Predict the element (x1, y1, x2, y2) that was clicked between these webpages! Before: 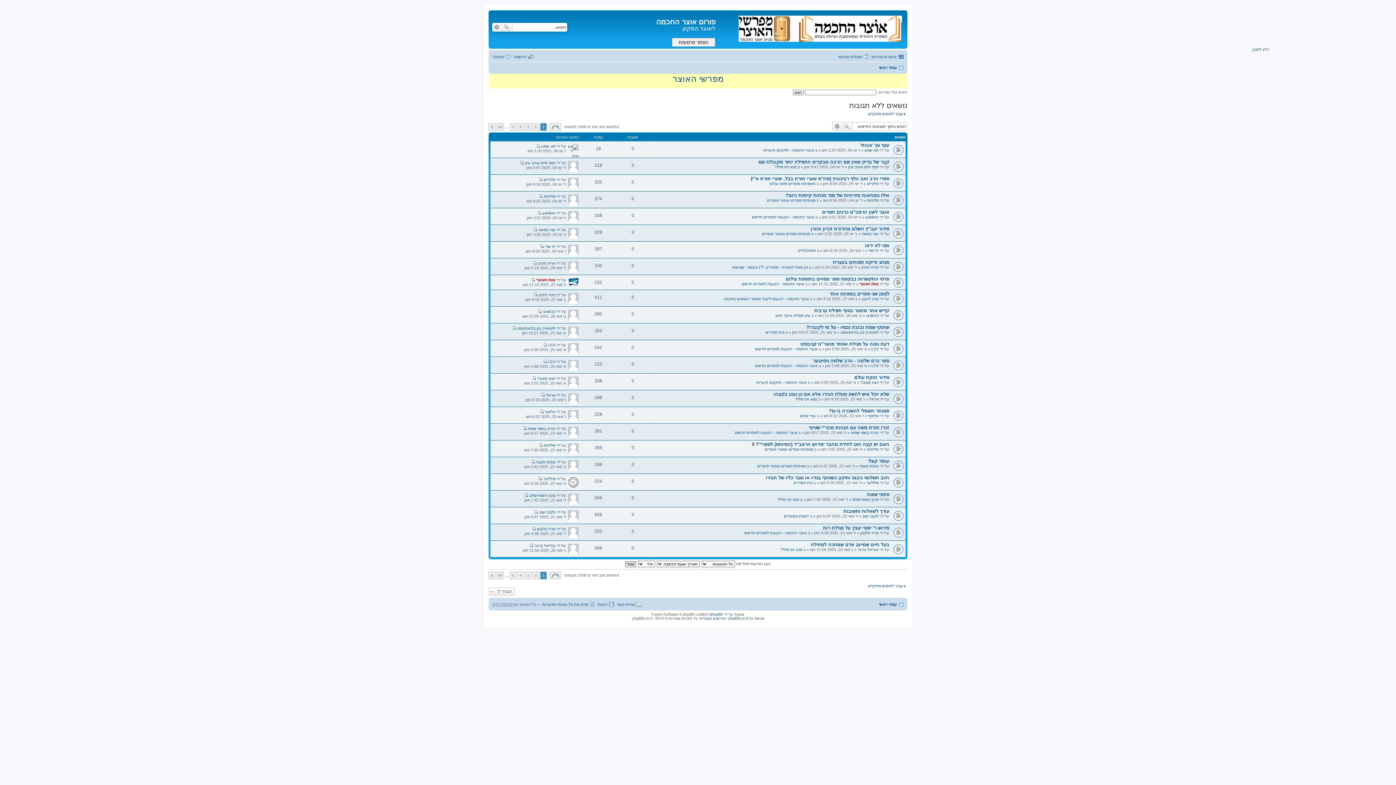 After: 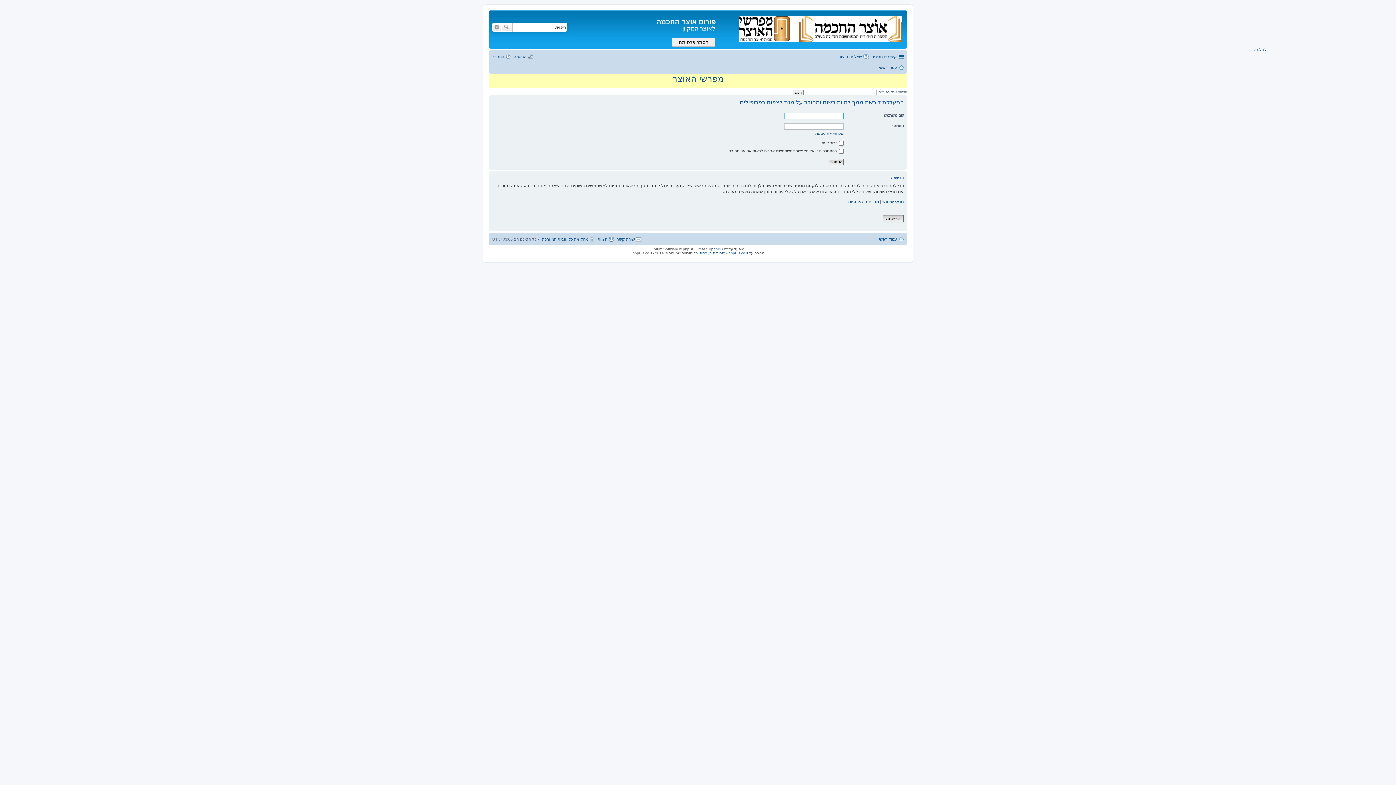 Action: label: יוצא פוניבז' bbox: (537, 376, 555, 380)